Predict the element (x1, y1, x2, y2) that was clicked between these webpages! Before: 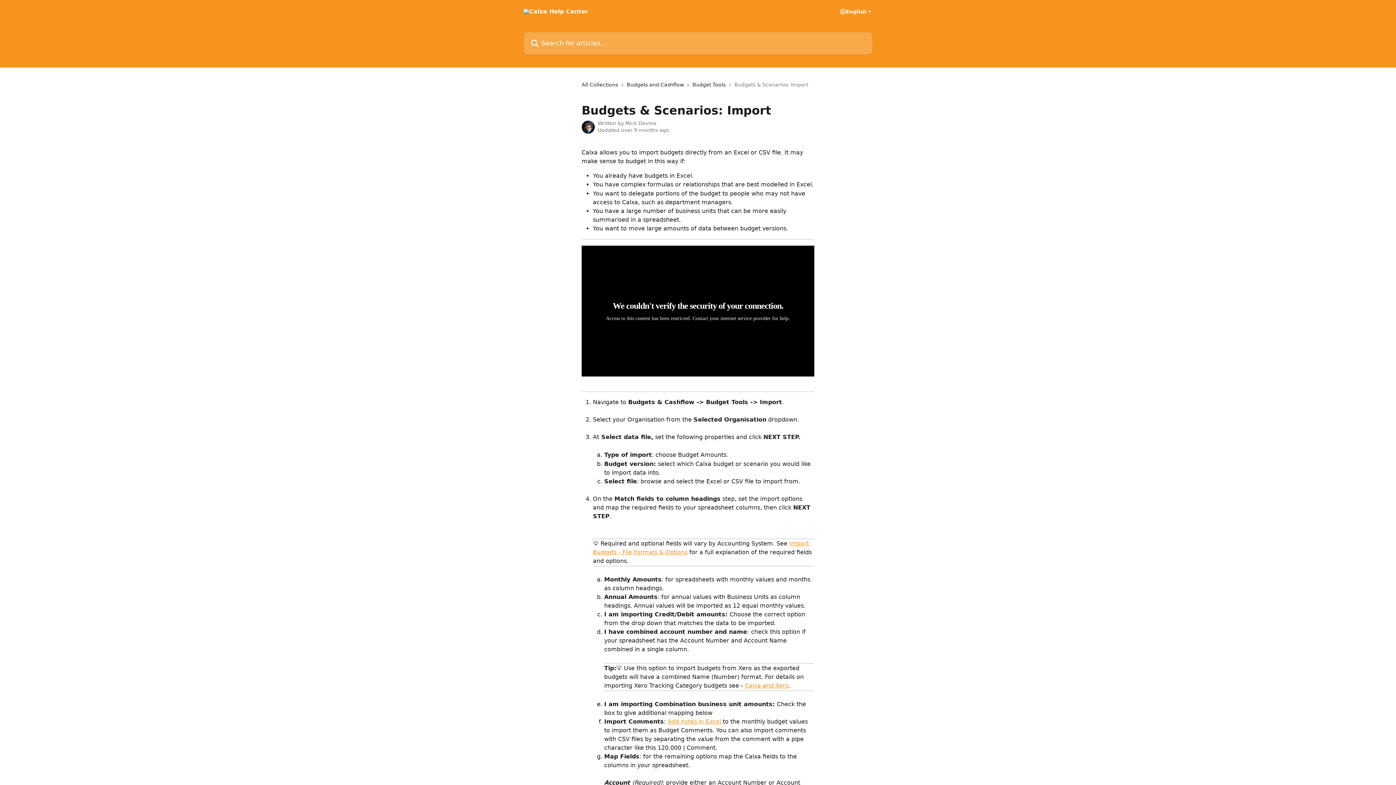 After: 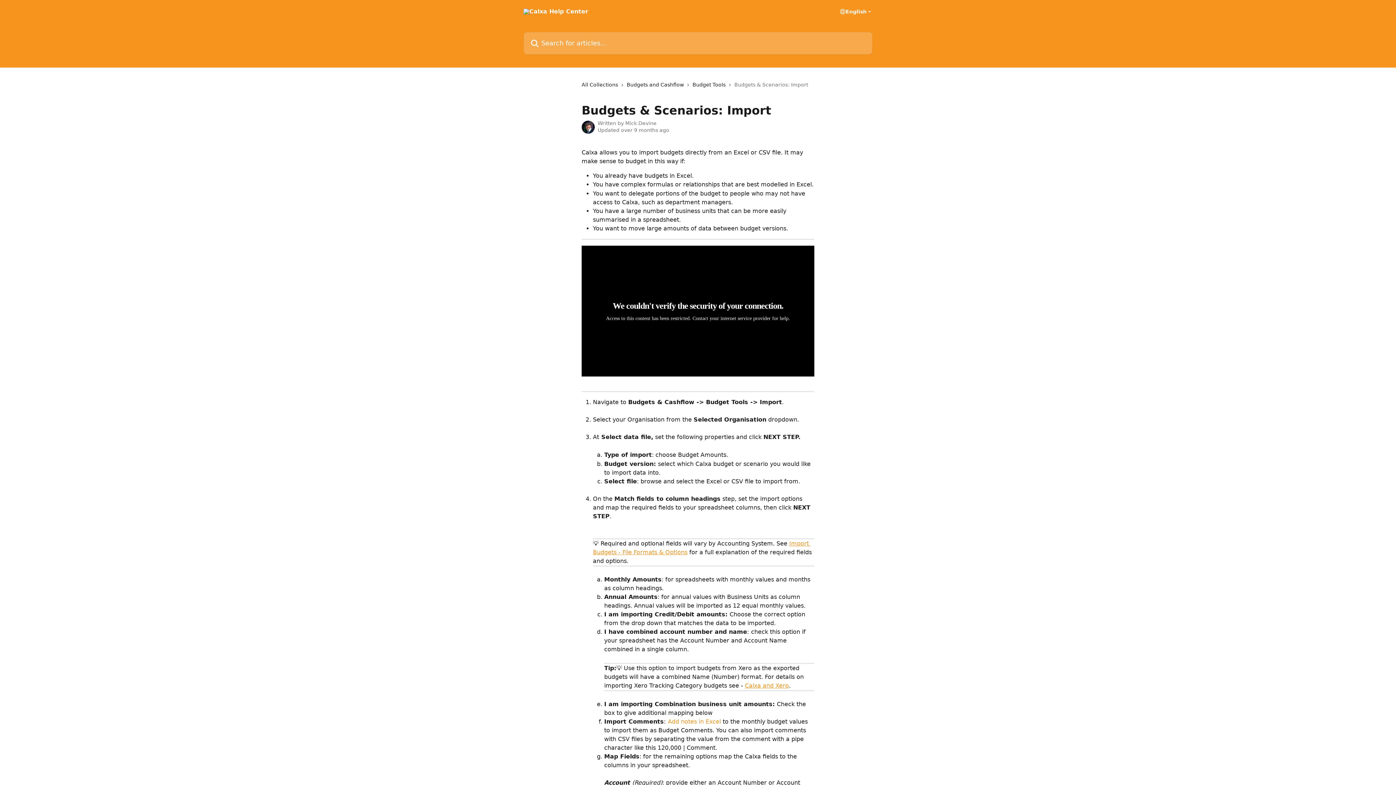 Action: bbox: (668, 718, 722, 725) label: Add notes in Excel 